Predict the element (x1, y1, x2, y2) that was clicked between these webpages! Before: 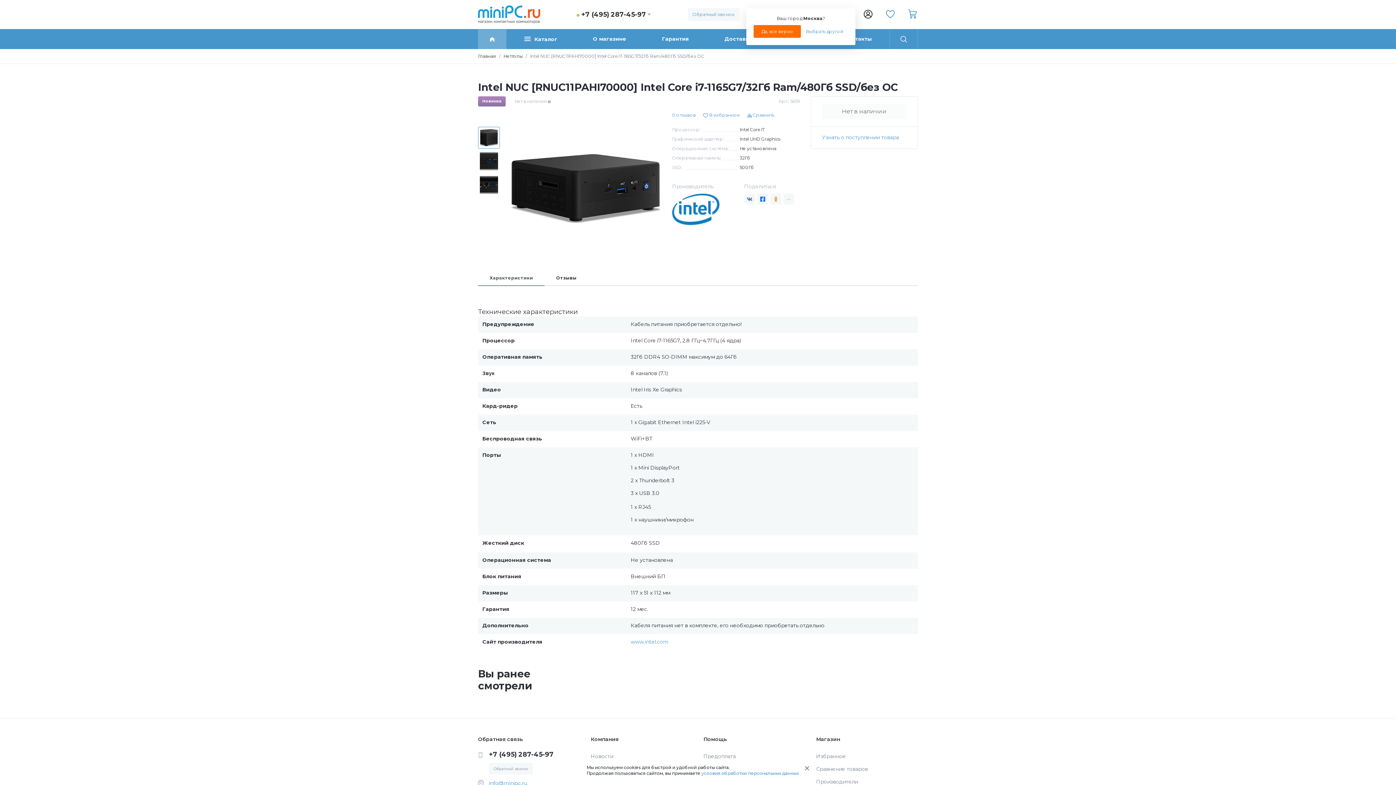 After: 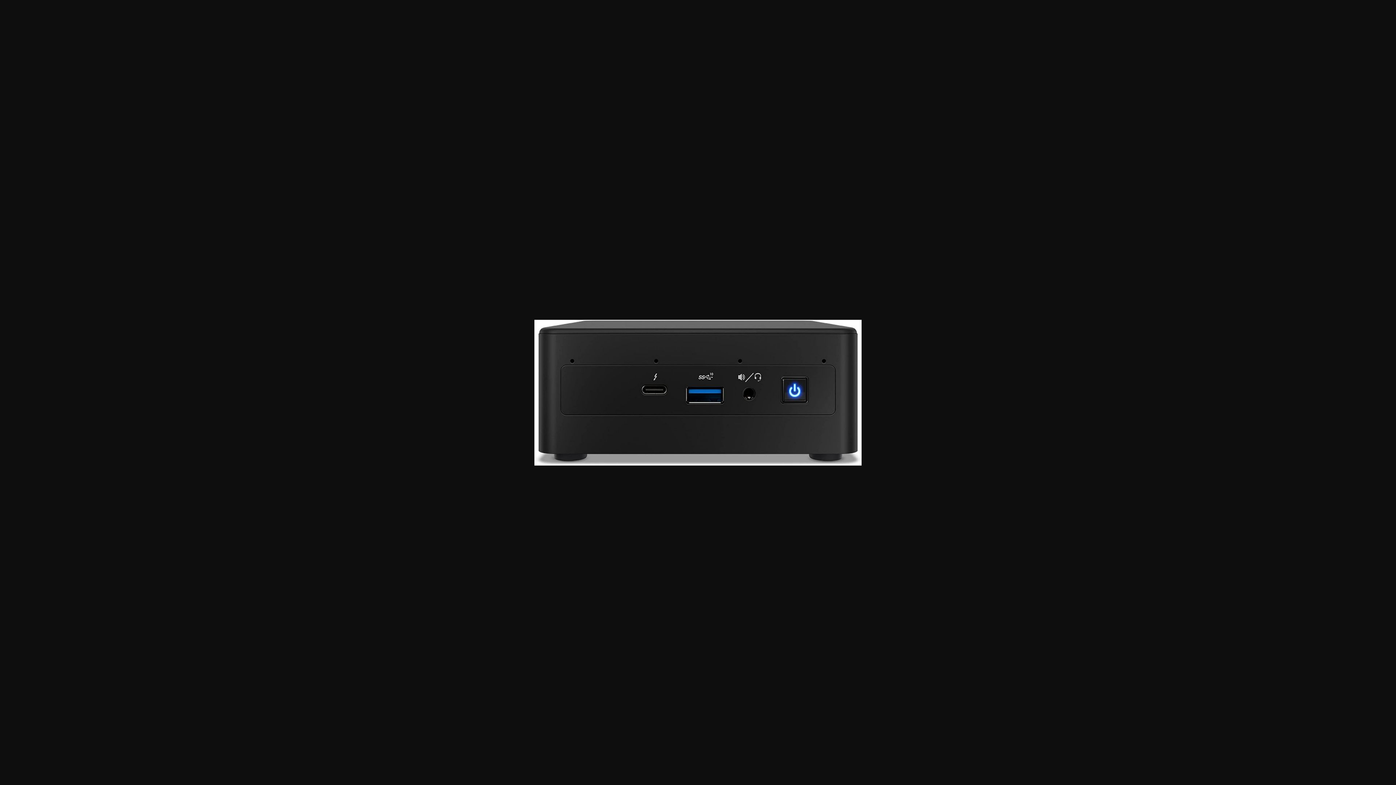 Action: bbox: (480, 157, 498, 164)